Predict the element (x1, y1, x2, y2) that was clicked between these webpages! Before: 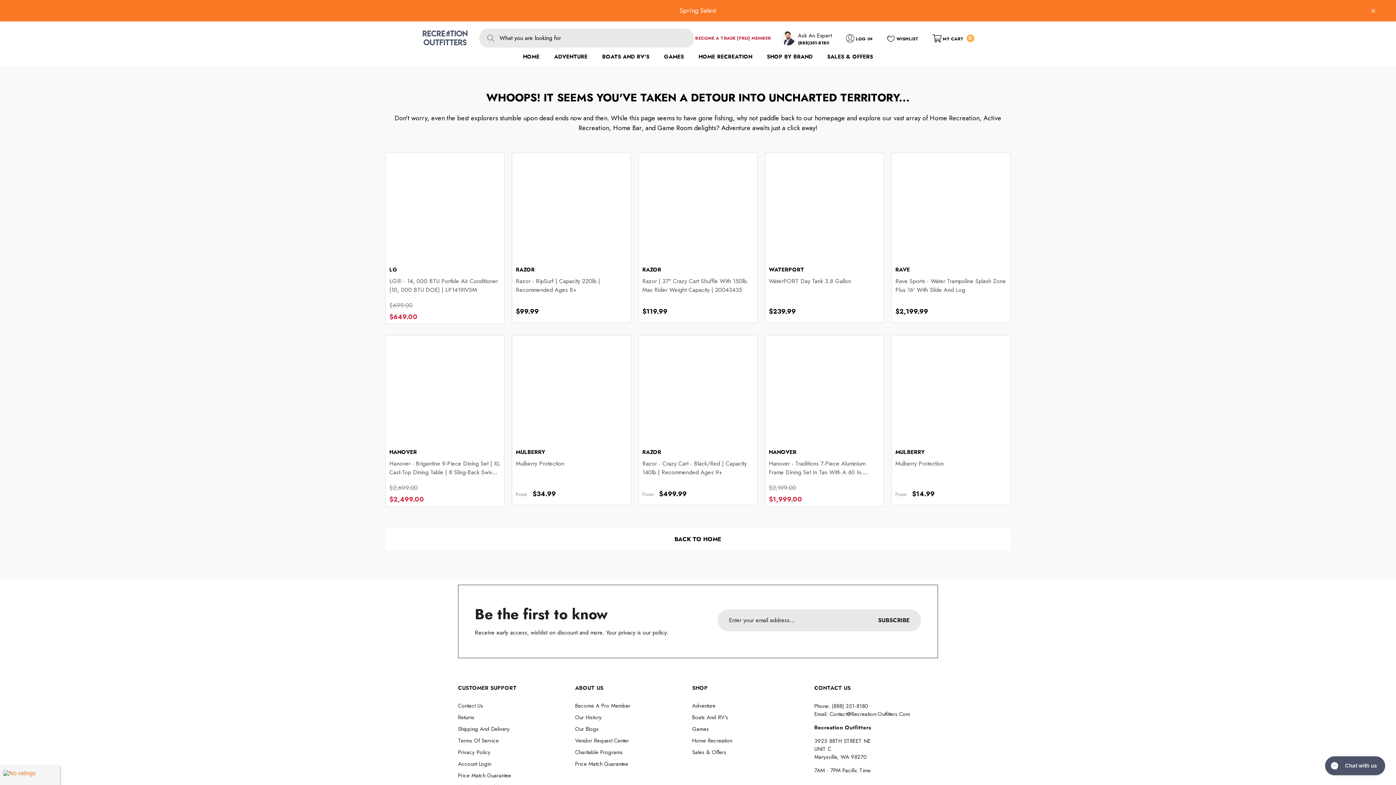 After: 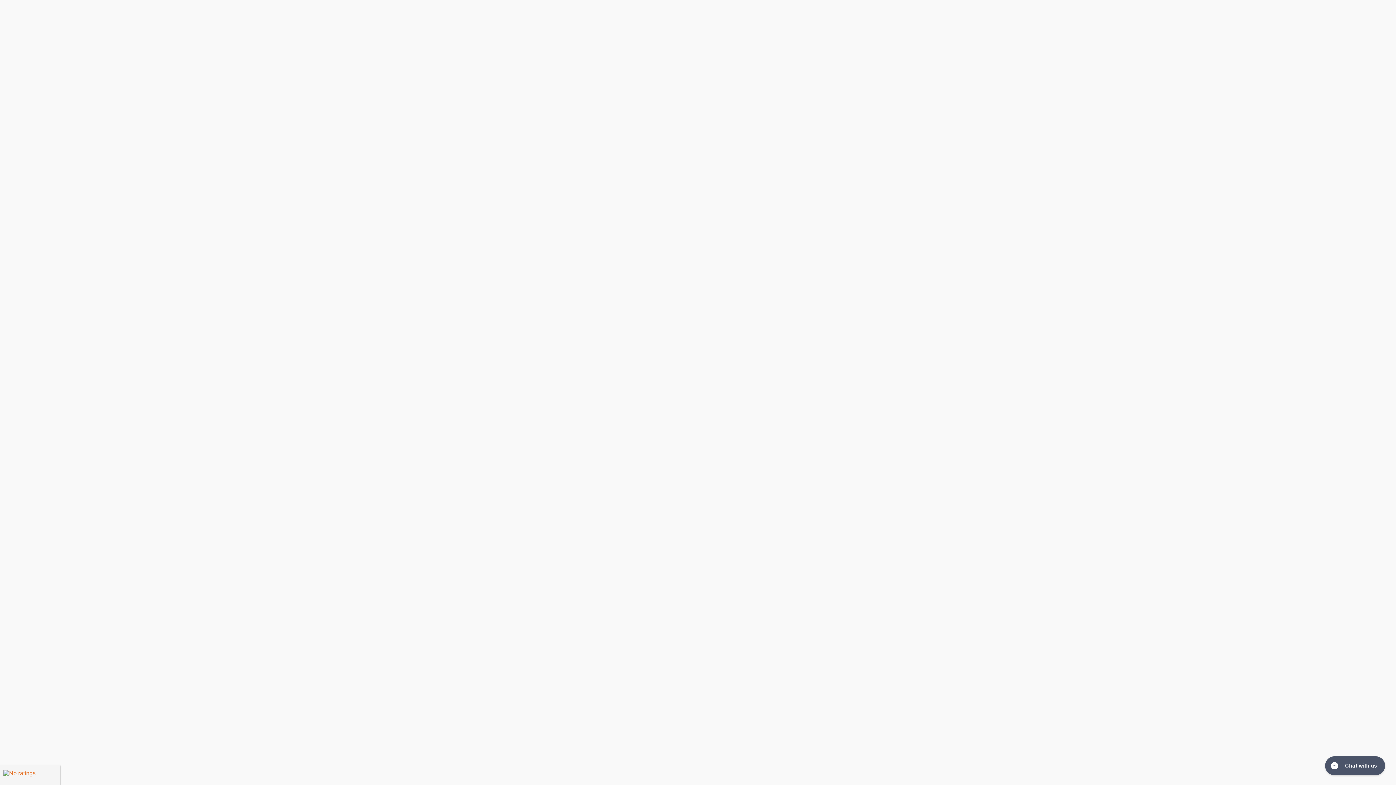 Action: label:  LOG IN
Log in bbox: (845, 33, 872, 42)